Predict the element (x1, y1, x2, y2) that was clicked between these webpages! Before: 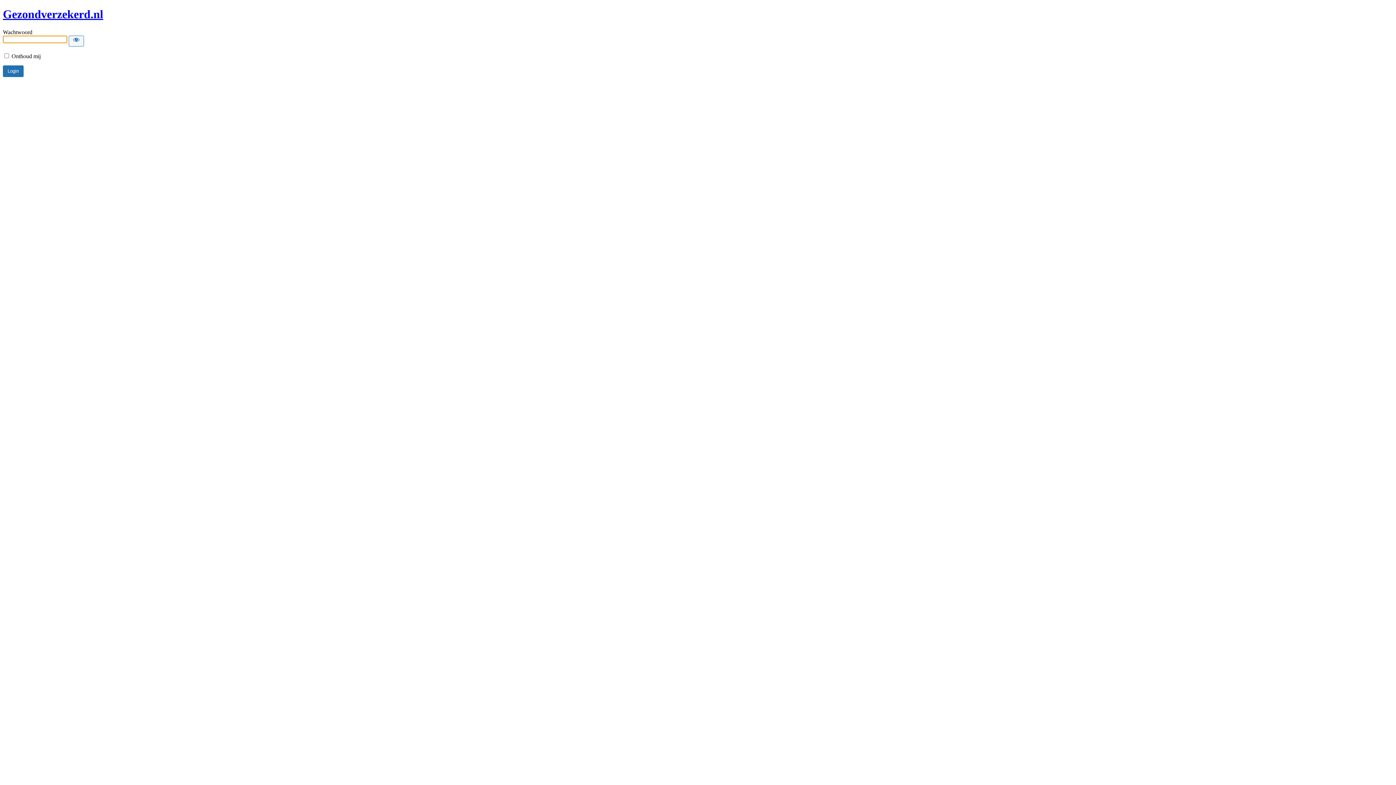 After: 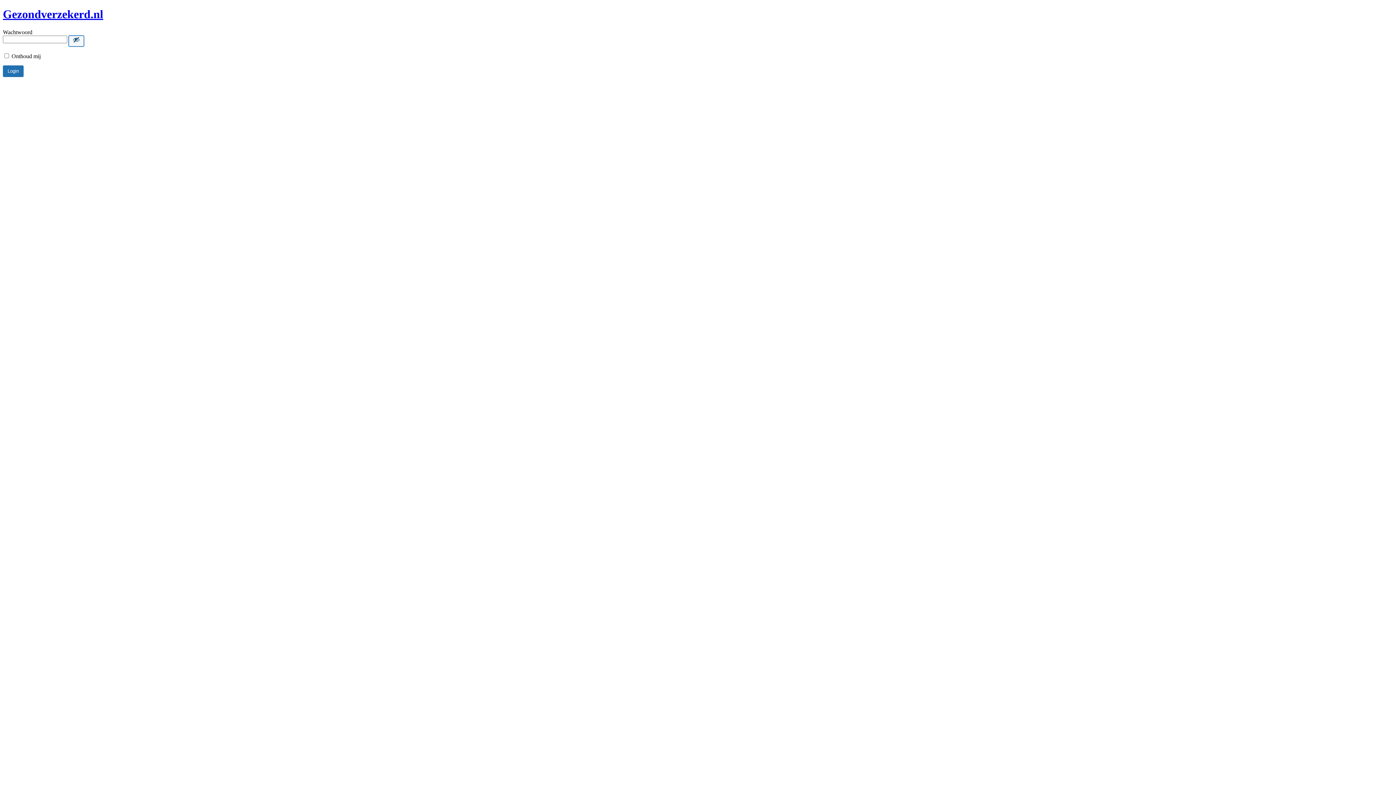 Action: label: Show password bbox: (68, 35, 84, 46)